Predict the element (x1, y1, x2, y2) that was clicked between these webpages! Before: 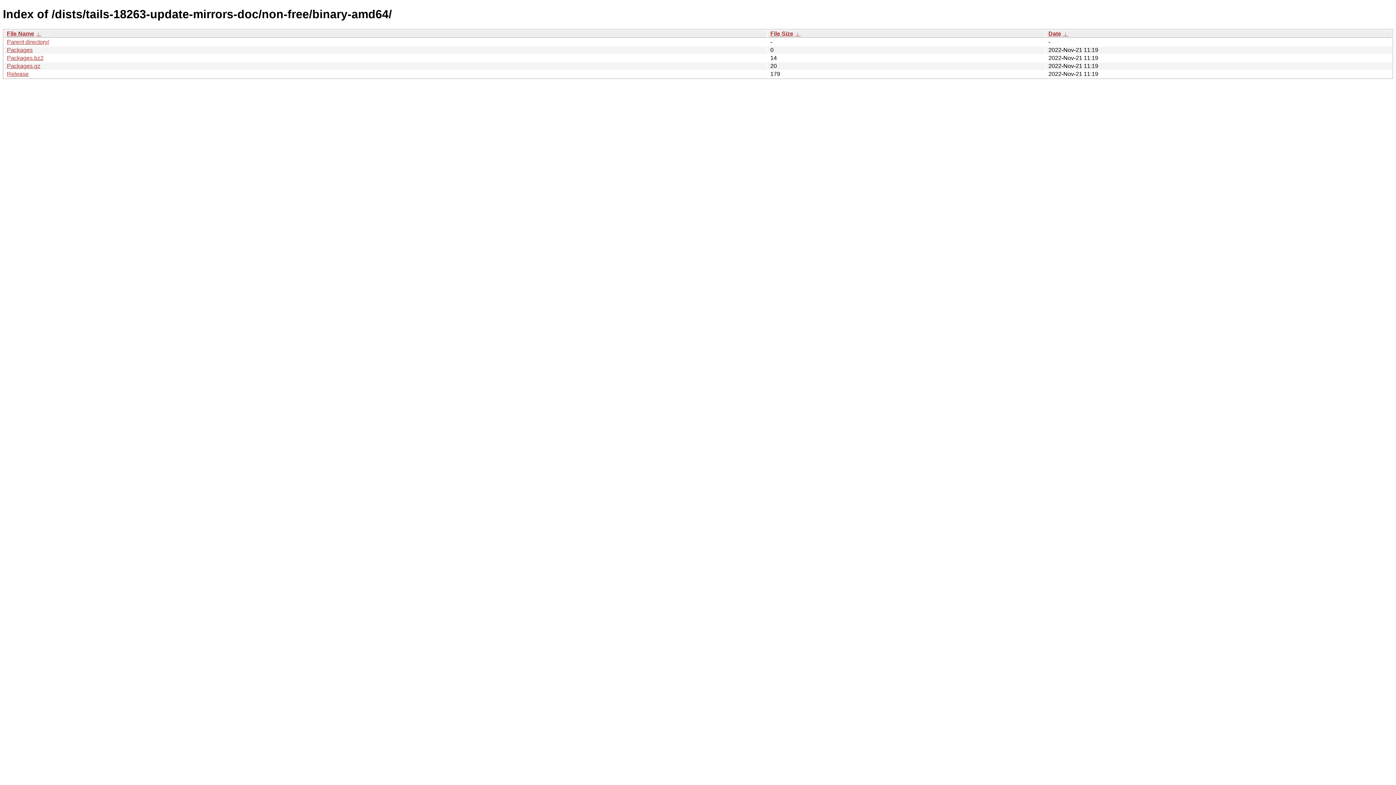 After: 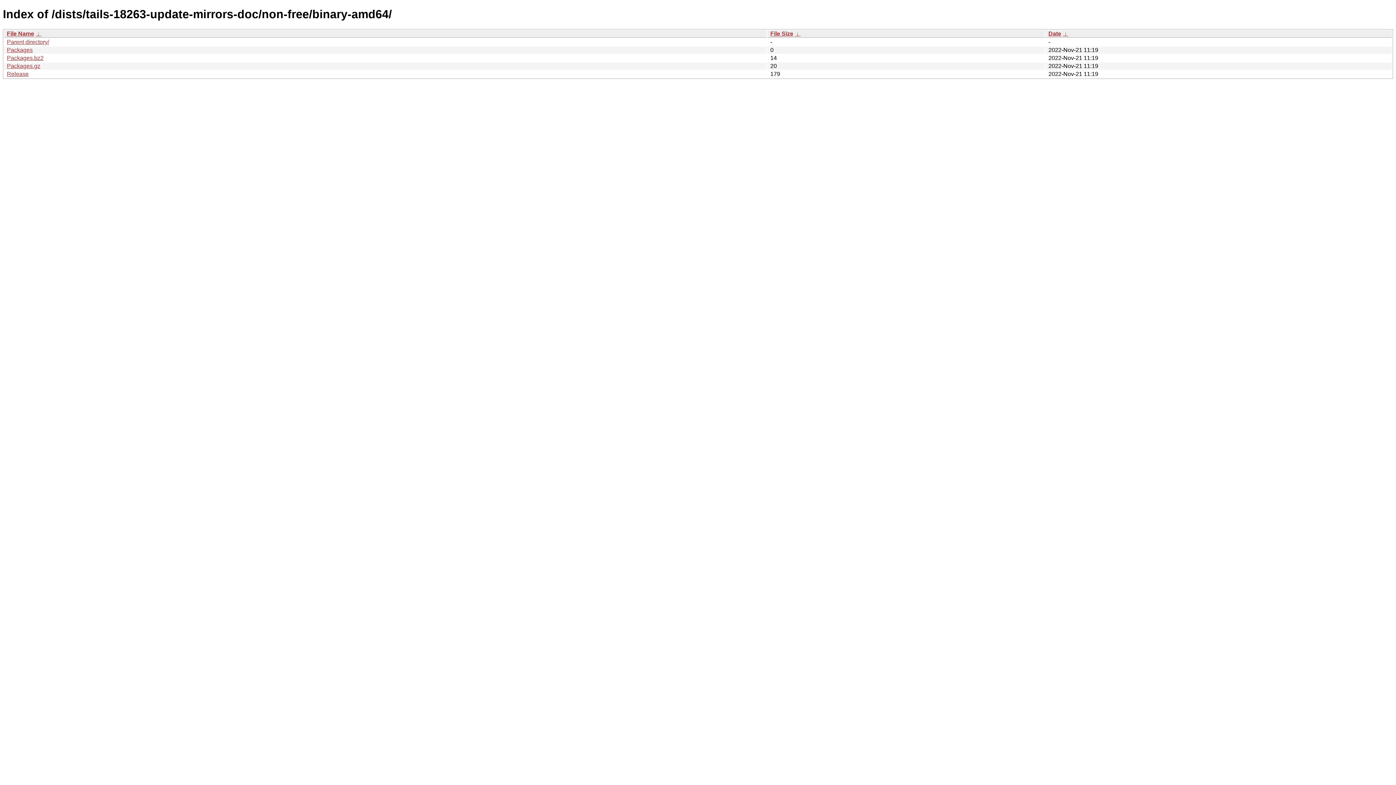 Action: label: File Name bbox: (6, 30, 34, 36)